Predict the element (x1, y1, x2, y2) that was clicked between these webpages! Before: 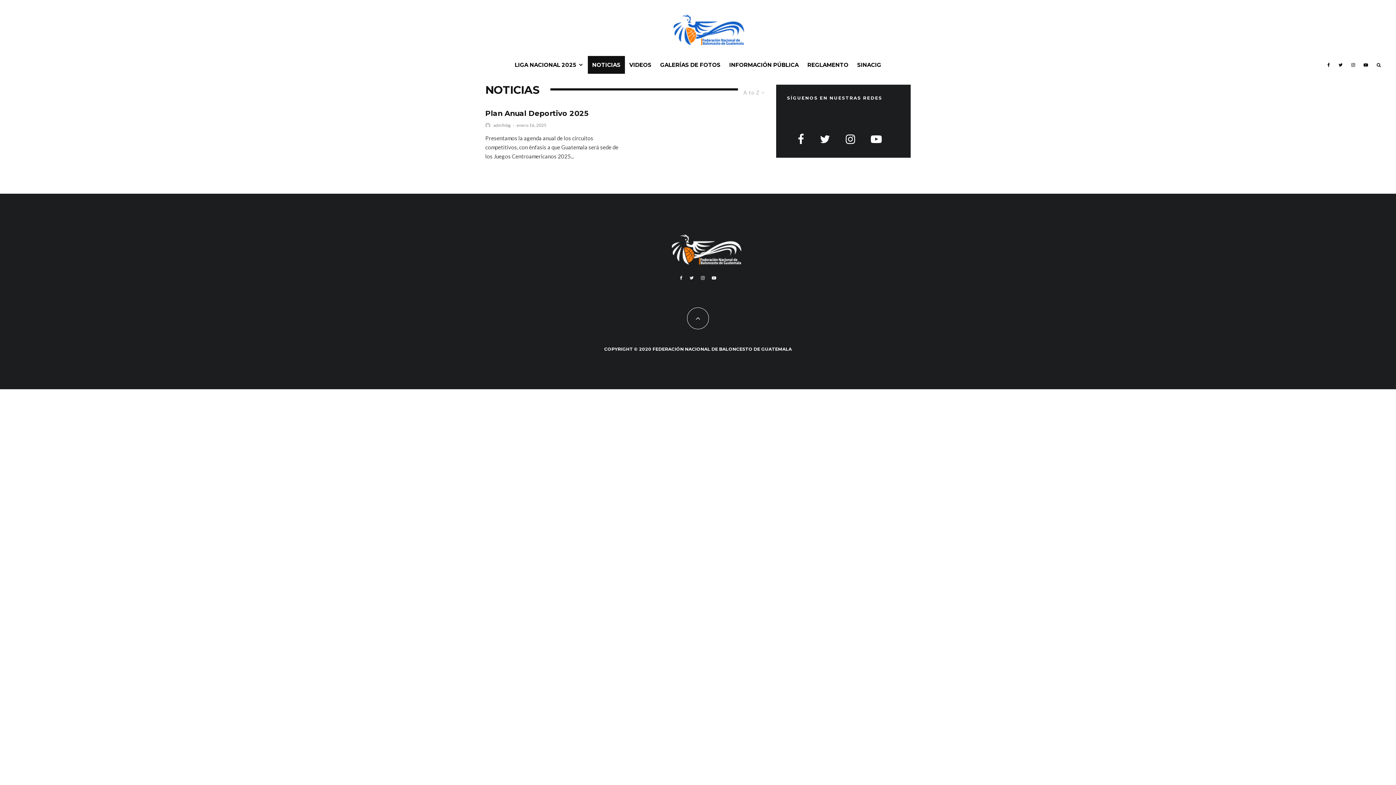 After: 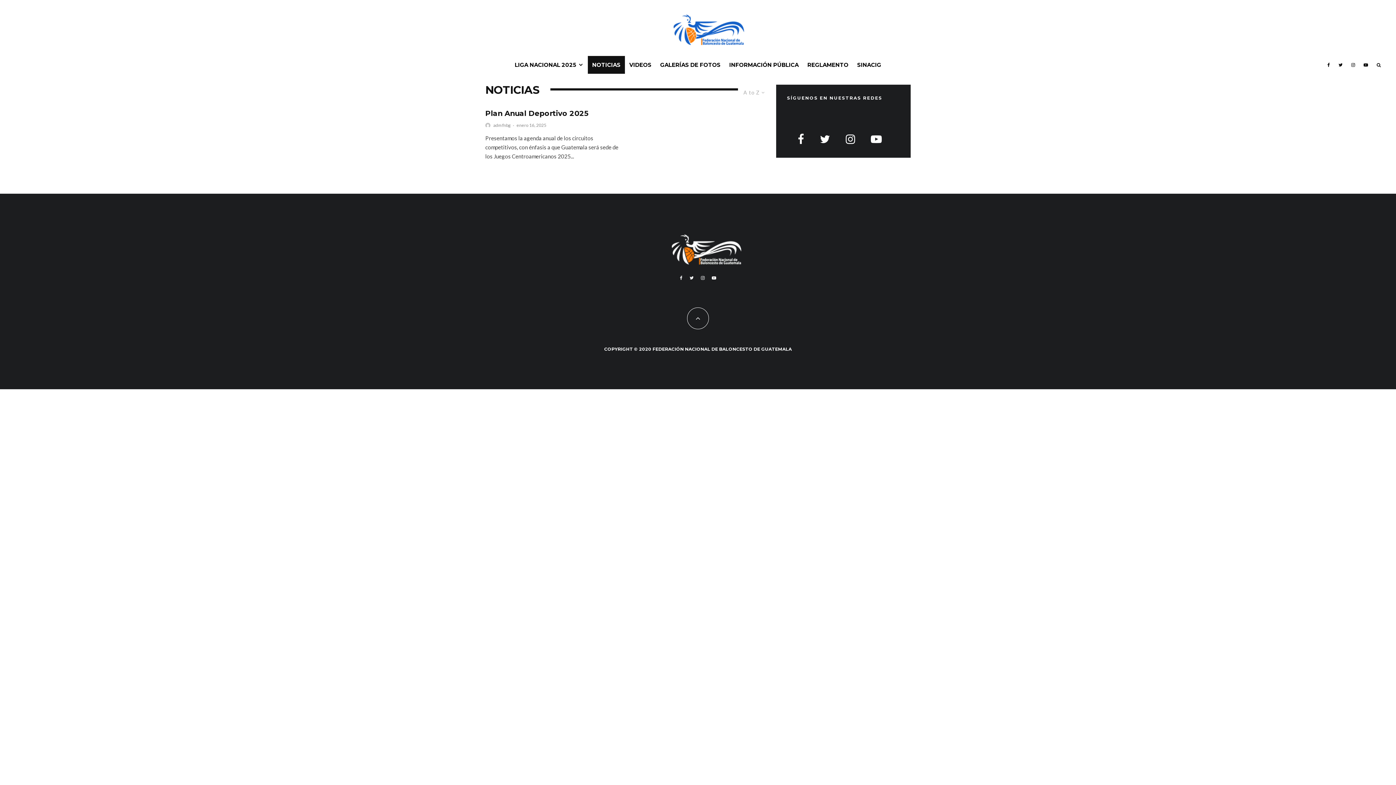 Action: label: Instagram bbox: (1347, 56, 1359, 73)